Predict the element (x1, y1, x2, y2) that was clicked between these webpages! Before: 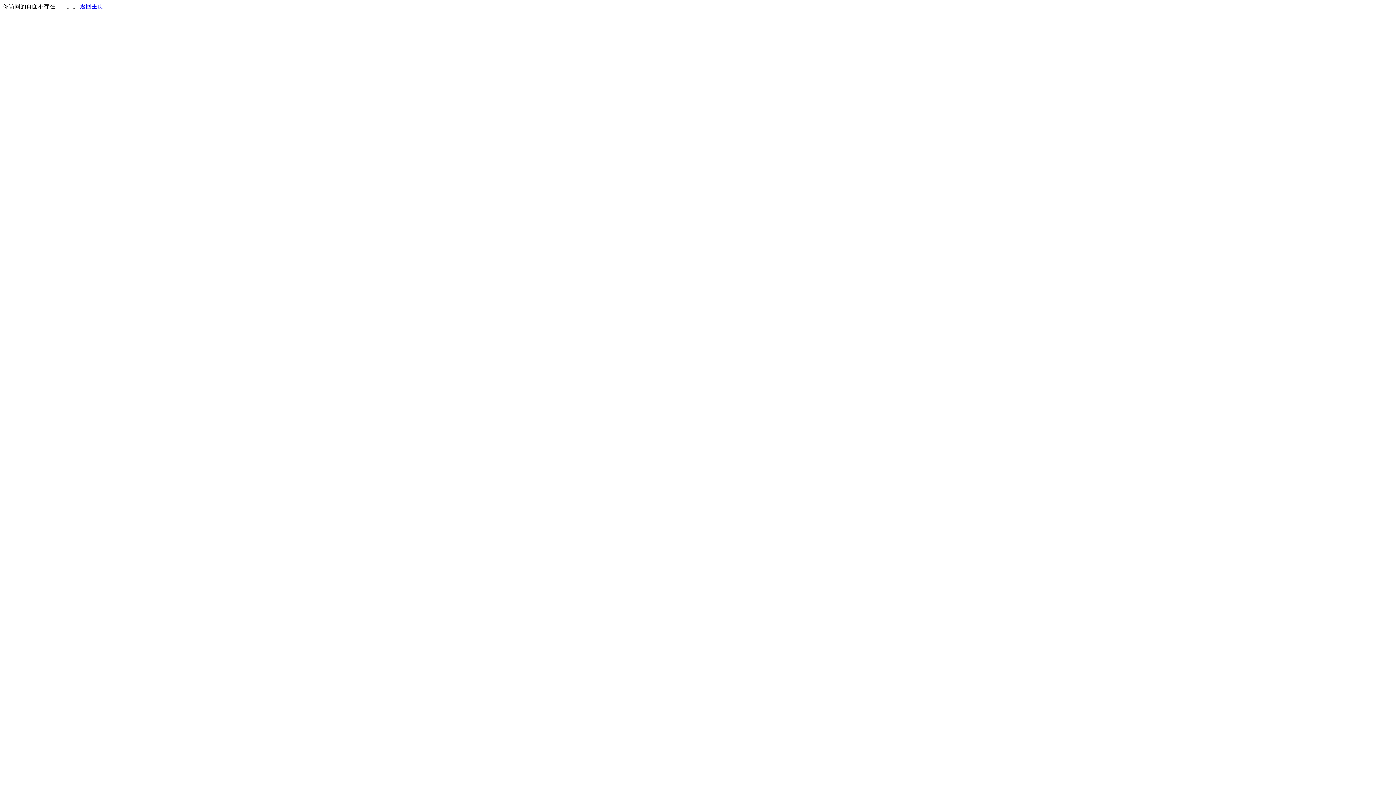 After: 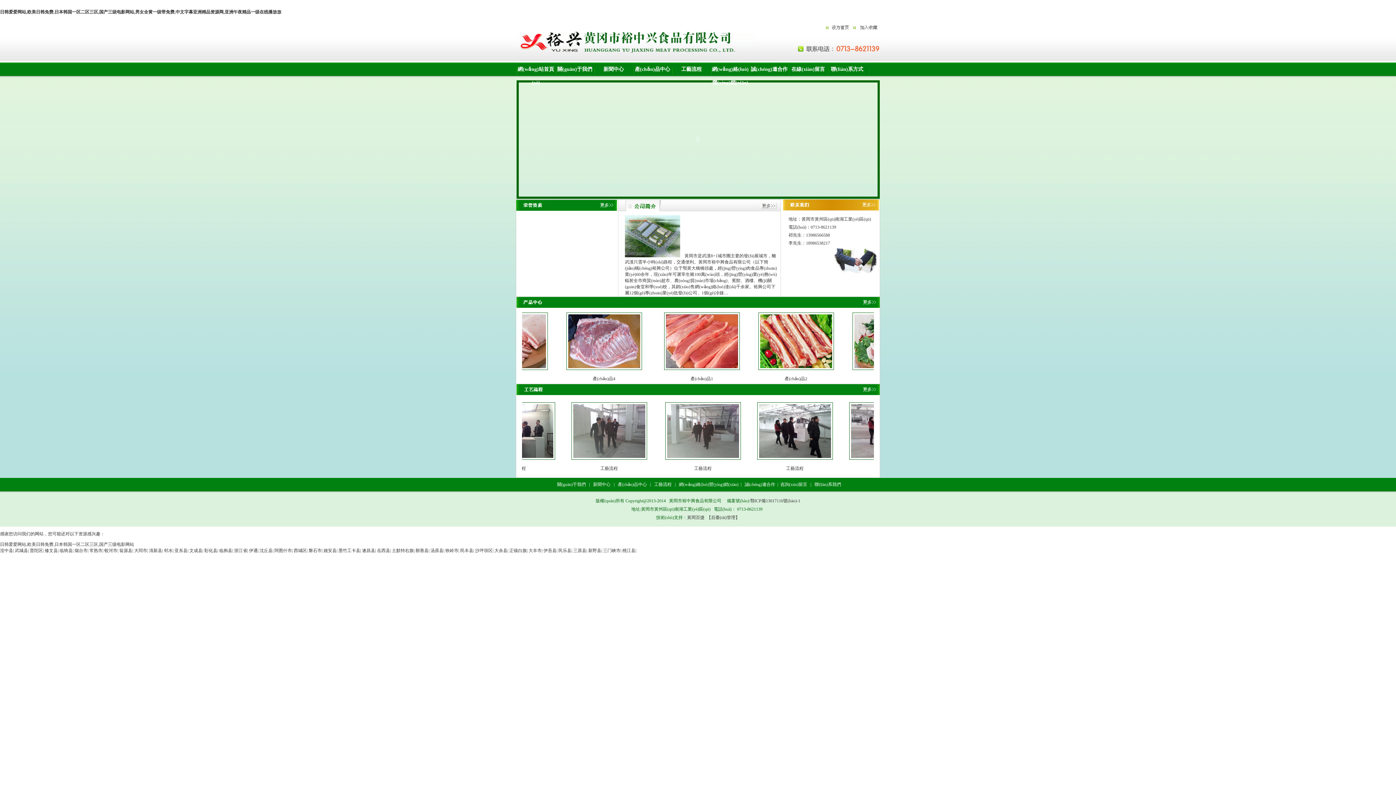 Action: bbox: (80, 3, 103, 9) label: 返回主页